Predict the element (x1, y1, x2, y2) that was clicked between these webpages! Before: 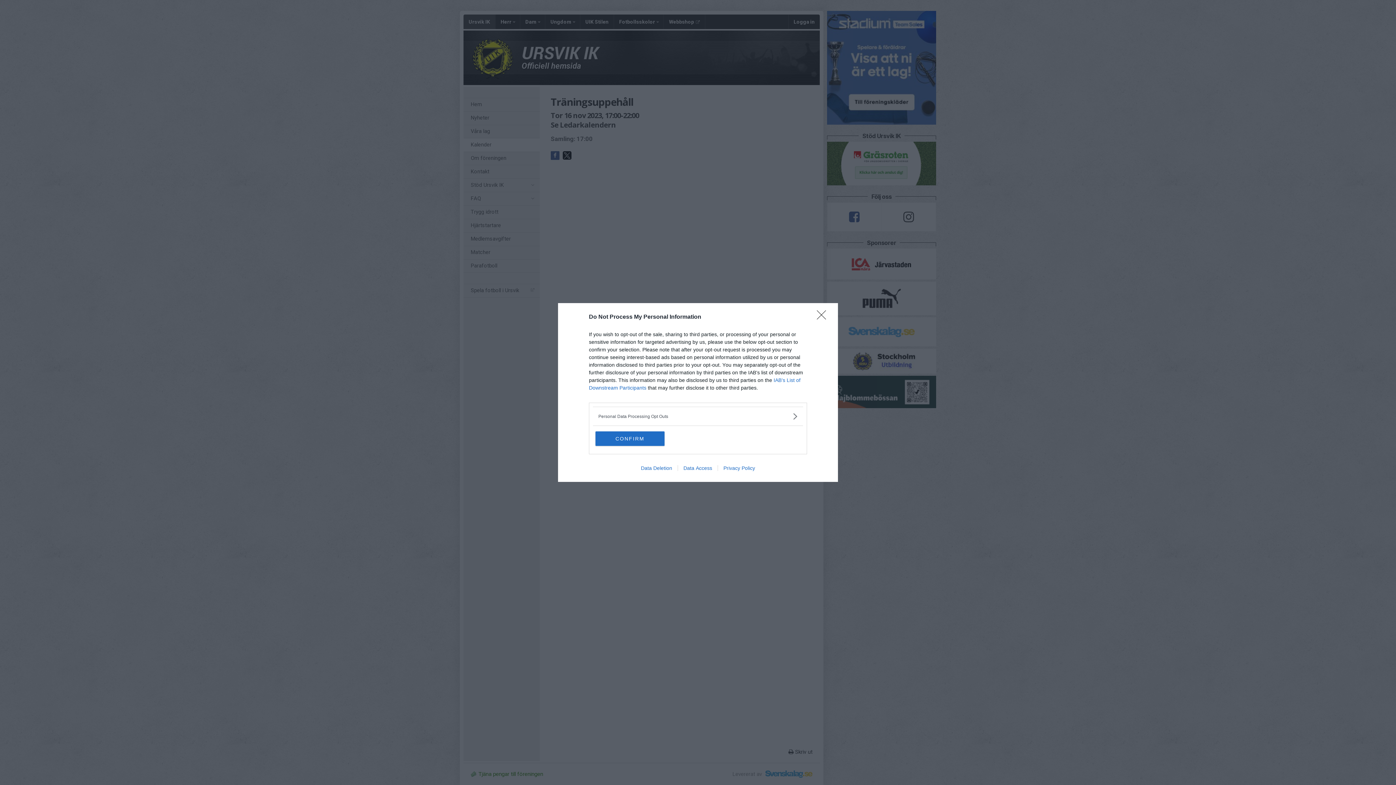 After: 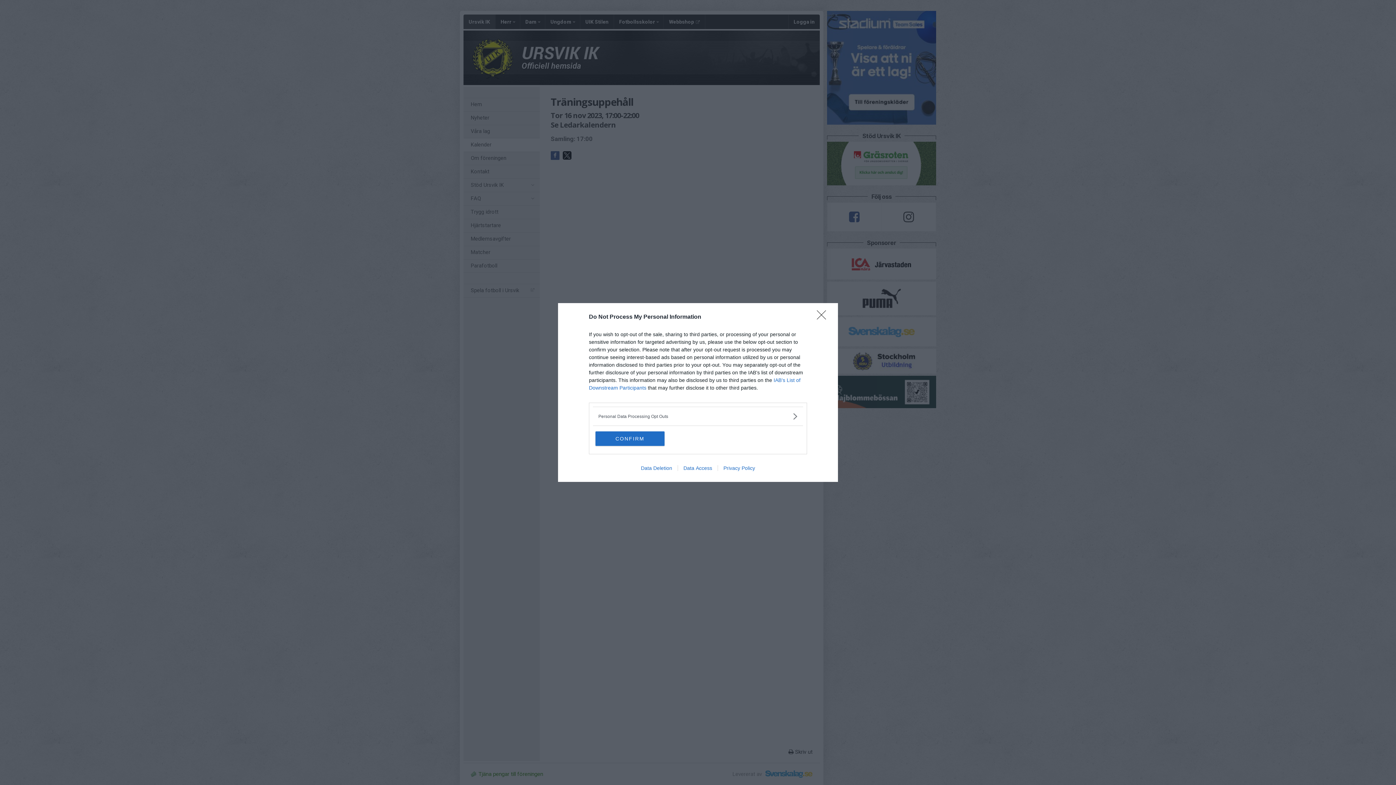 Action: bbox: (717, 465, 760, 471) label: Privacy Policy